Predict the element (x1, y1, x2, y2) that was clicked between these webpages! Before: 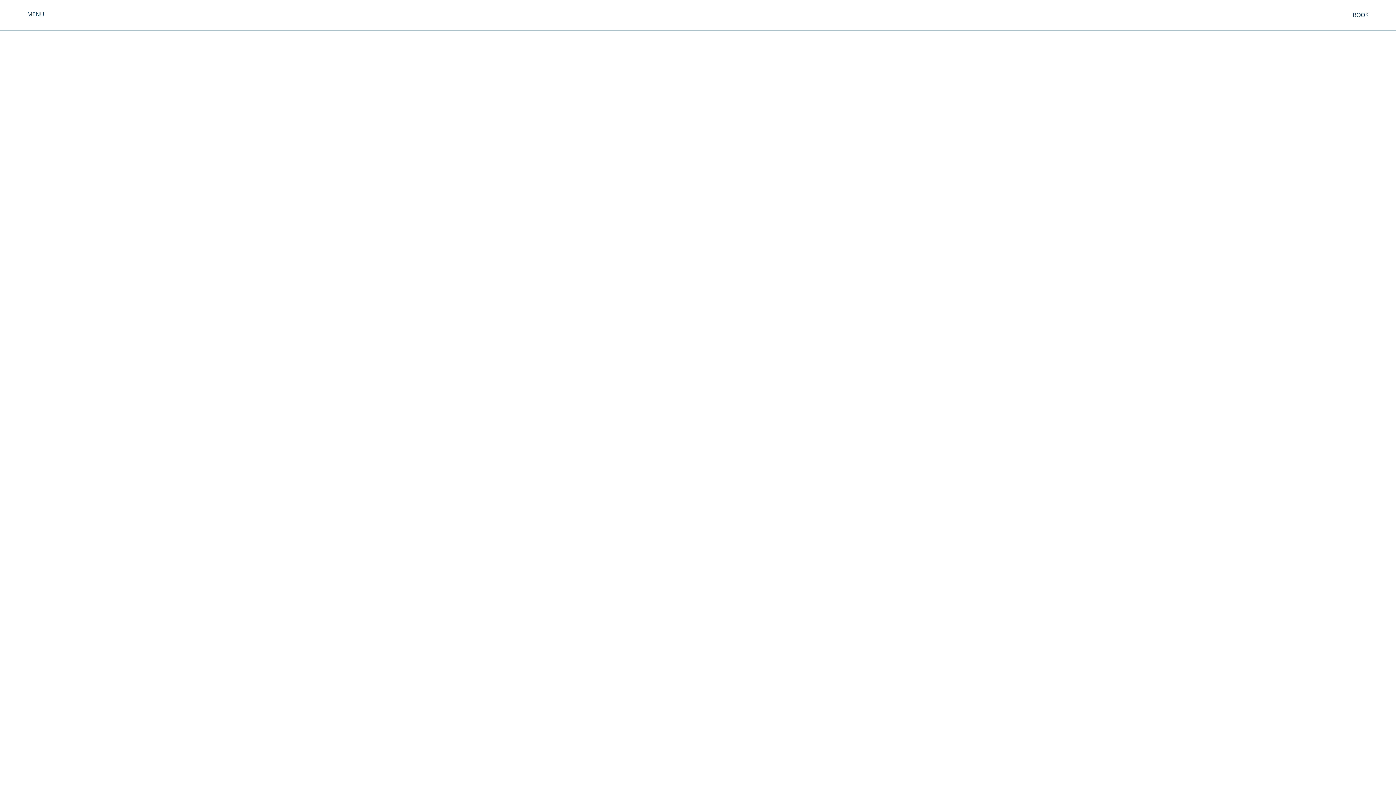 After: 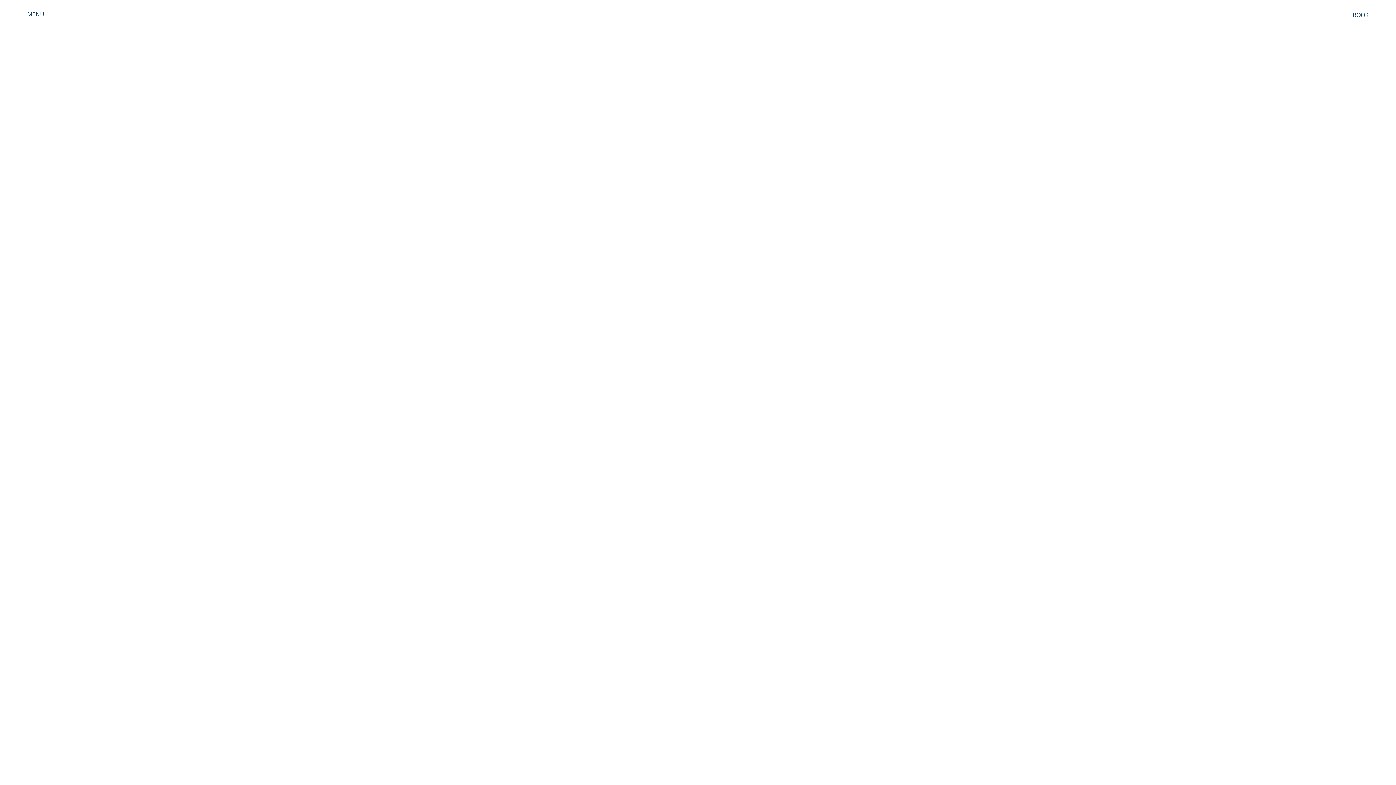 Action: bbox: (128, 524, 165, 531) label: Privacy Statement